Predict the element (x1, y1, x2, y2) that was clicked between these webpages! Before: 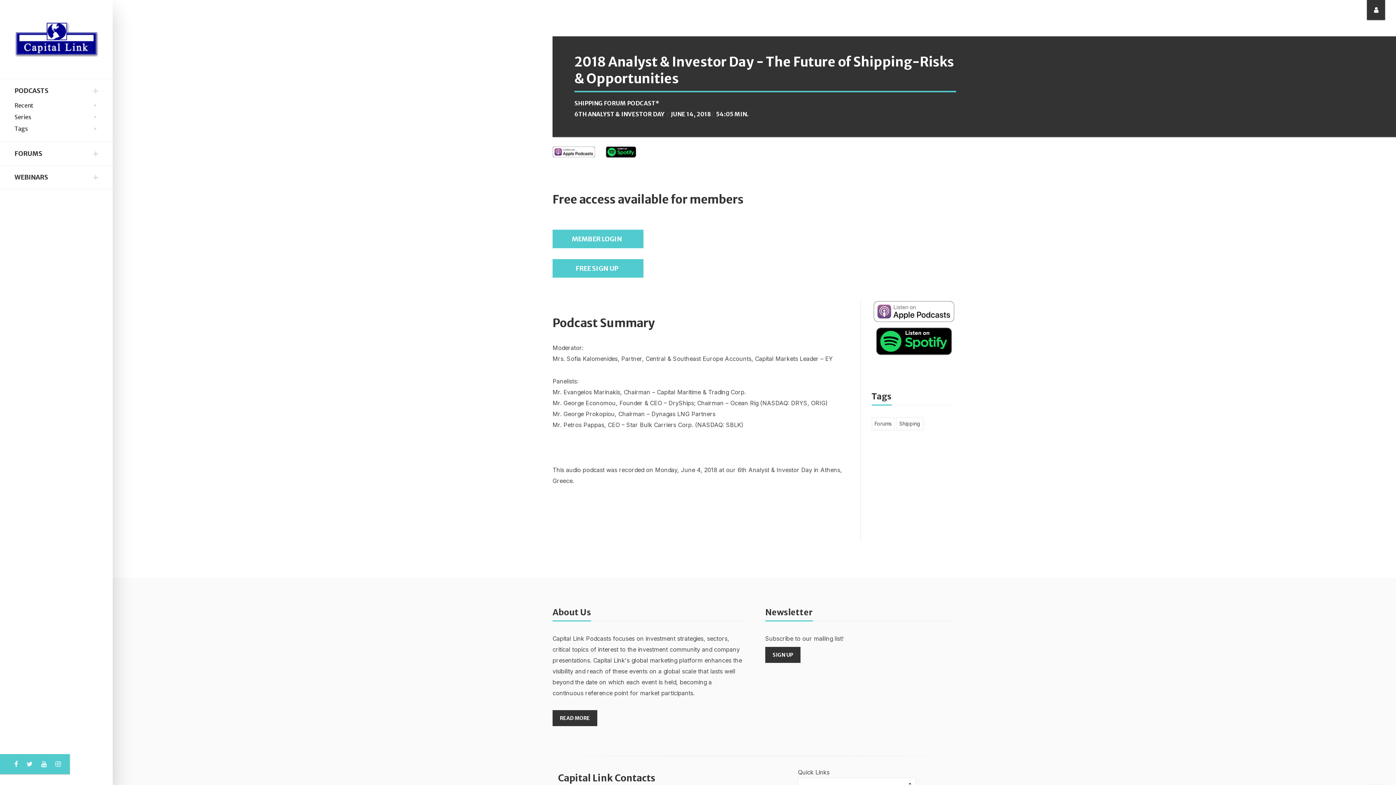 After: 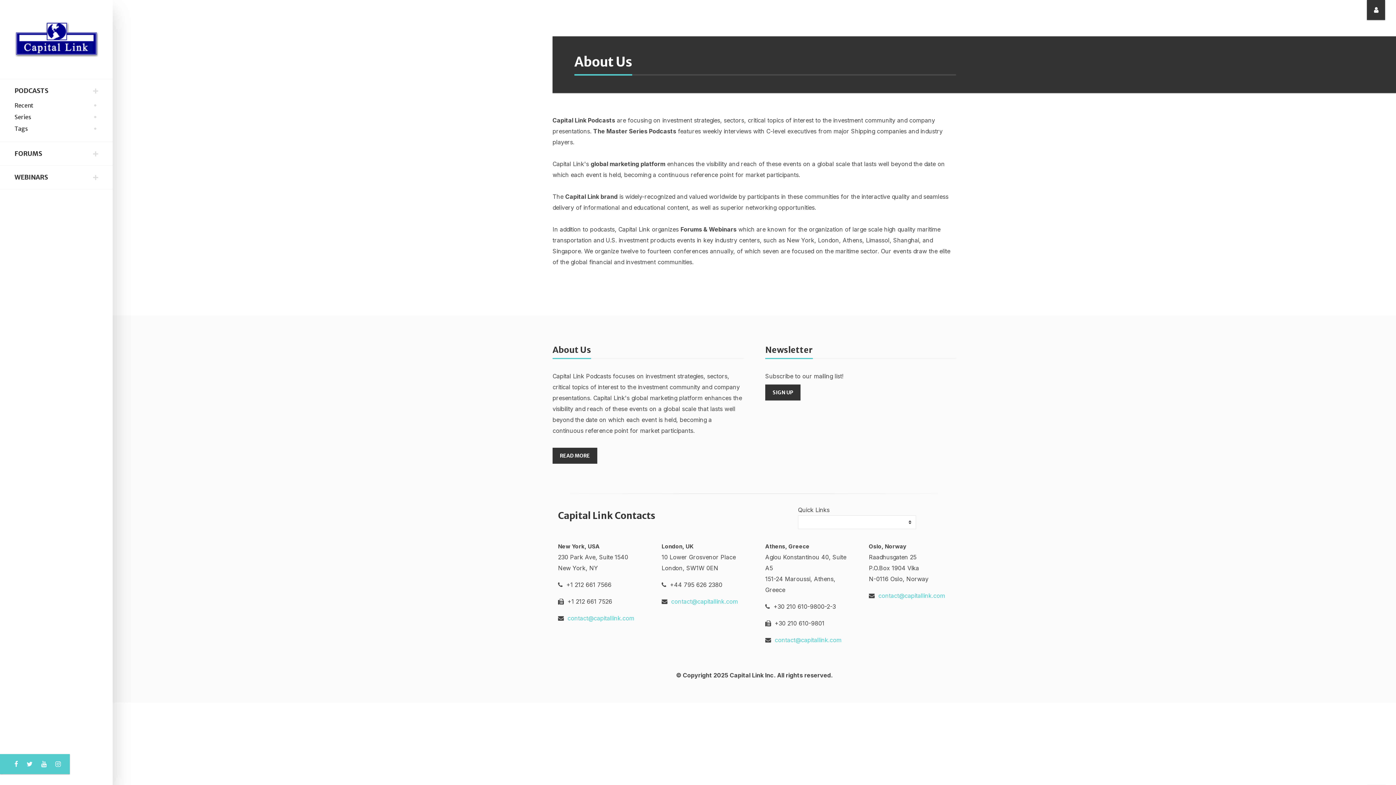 Action: label: READ MORE bbox: (552, 710, 597, 726)